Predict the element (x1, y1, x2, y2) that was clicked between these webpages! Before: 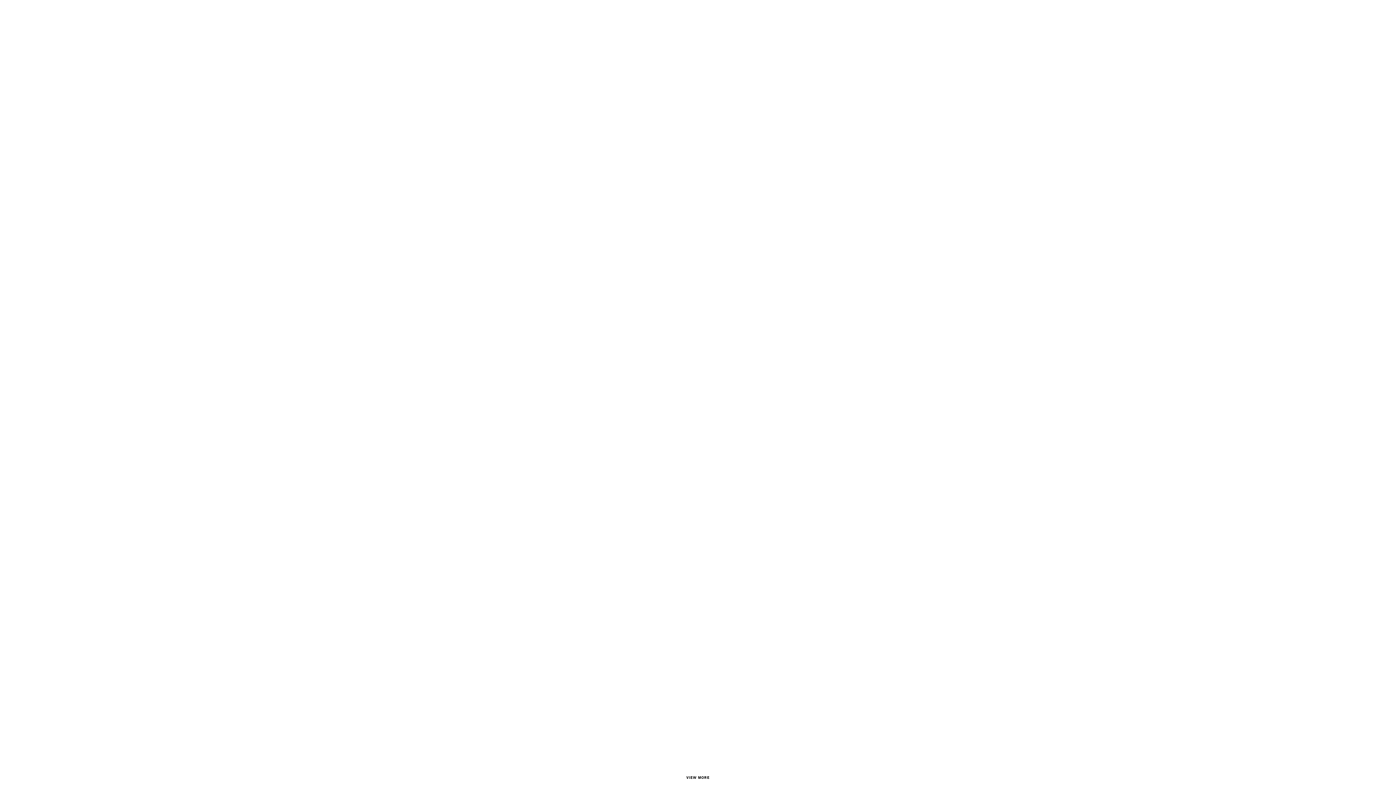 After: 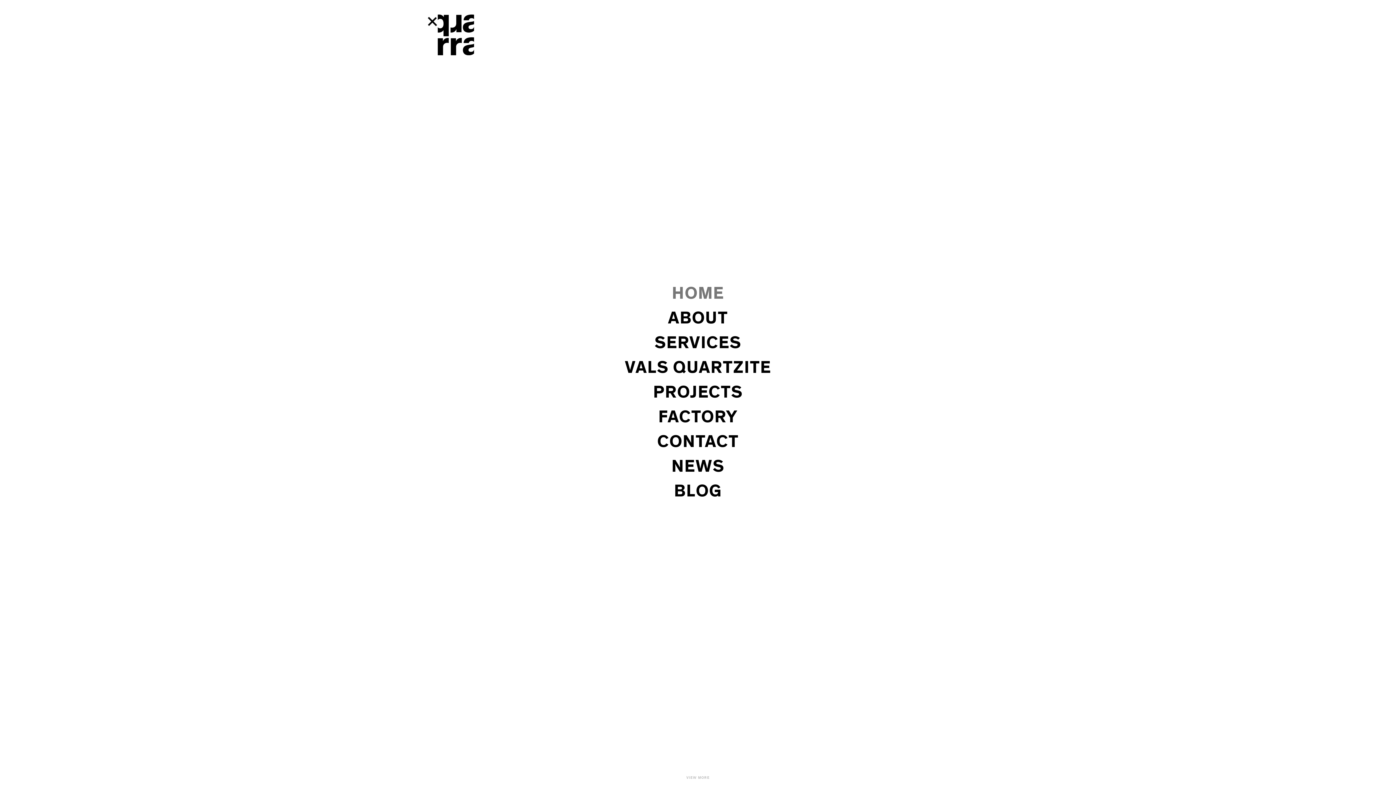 Action: bbox: (425, 14, 440, 29)